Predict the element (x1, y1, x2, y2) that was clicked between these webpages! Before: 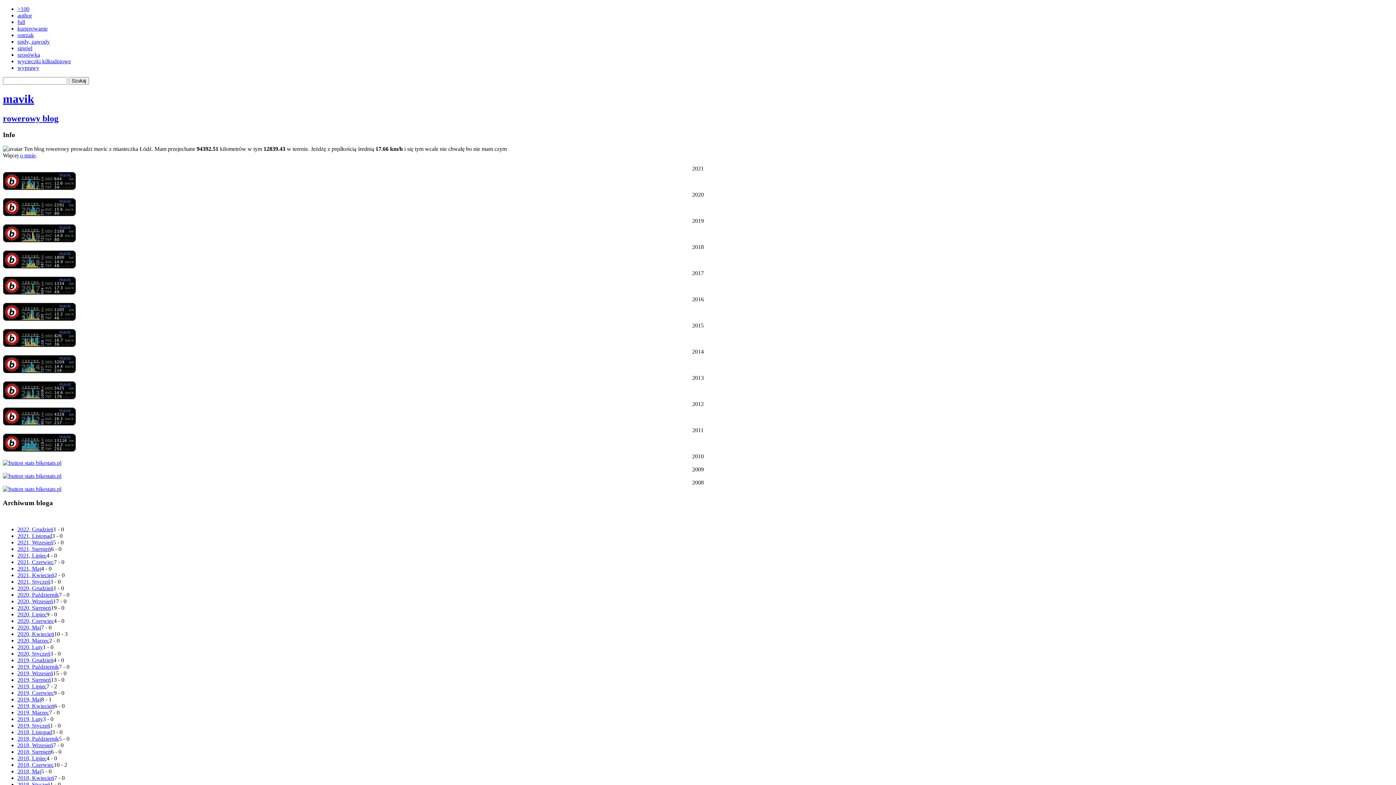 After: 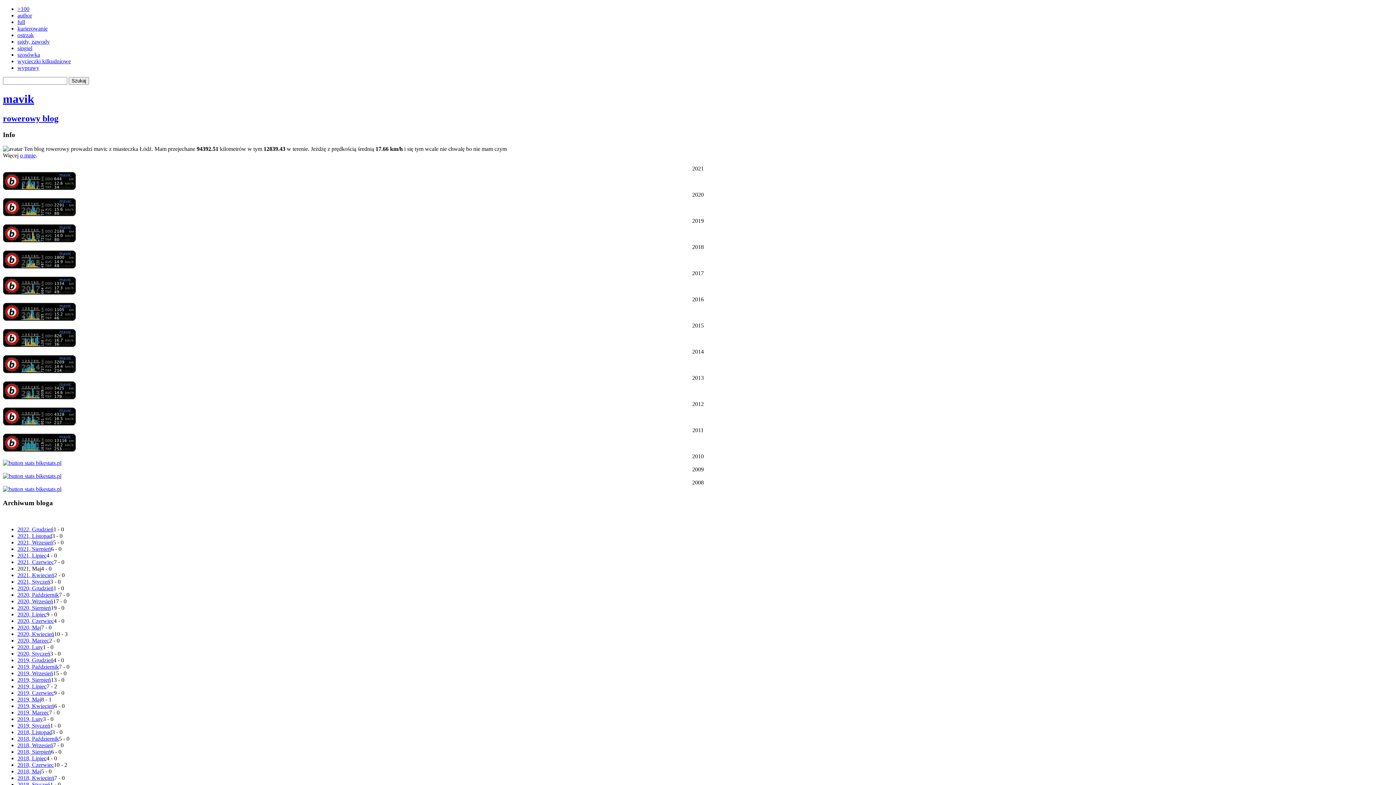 Action: bbox: (17, 565, 41, 571) label: 2021, Maj